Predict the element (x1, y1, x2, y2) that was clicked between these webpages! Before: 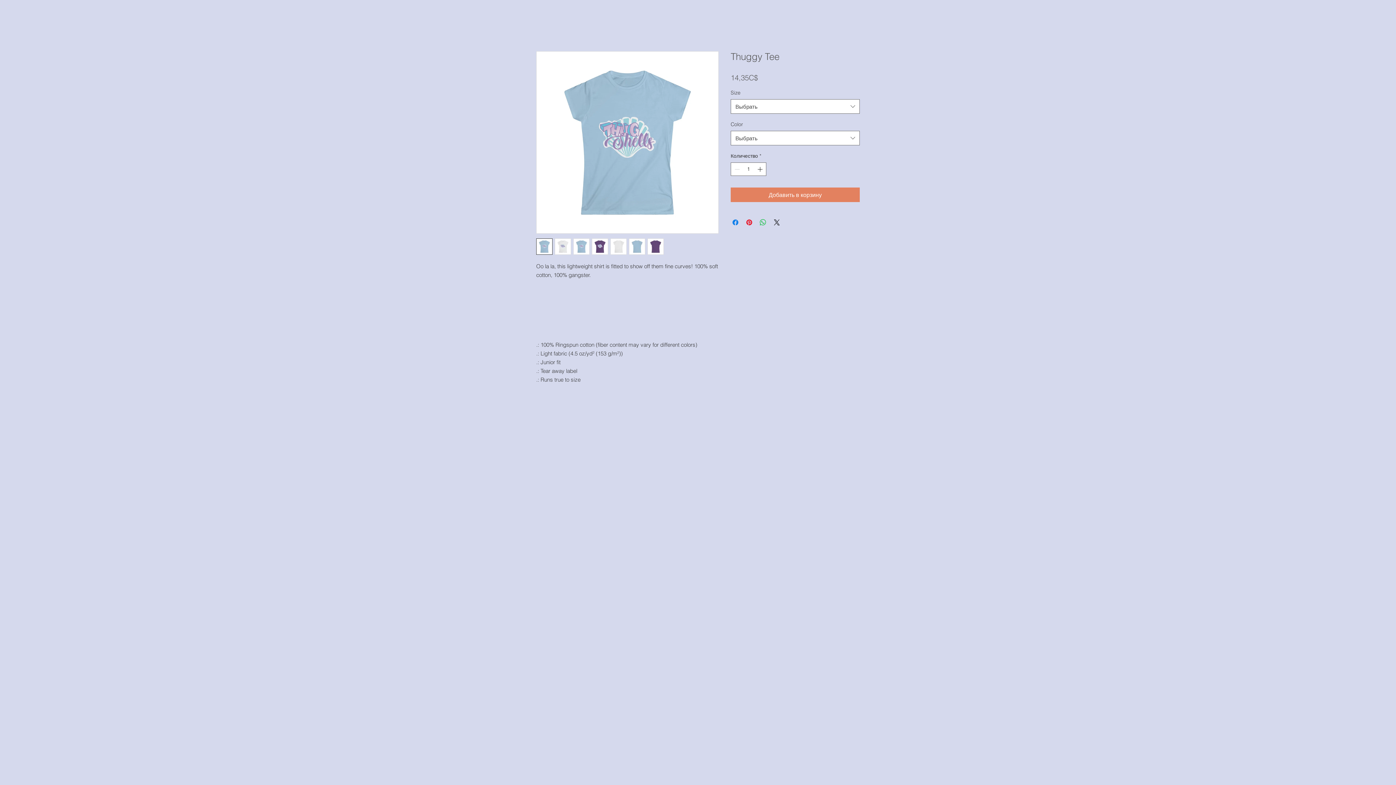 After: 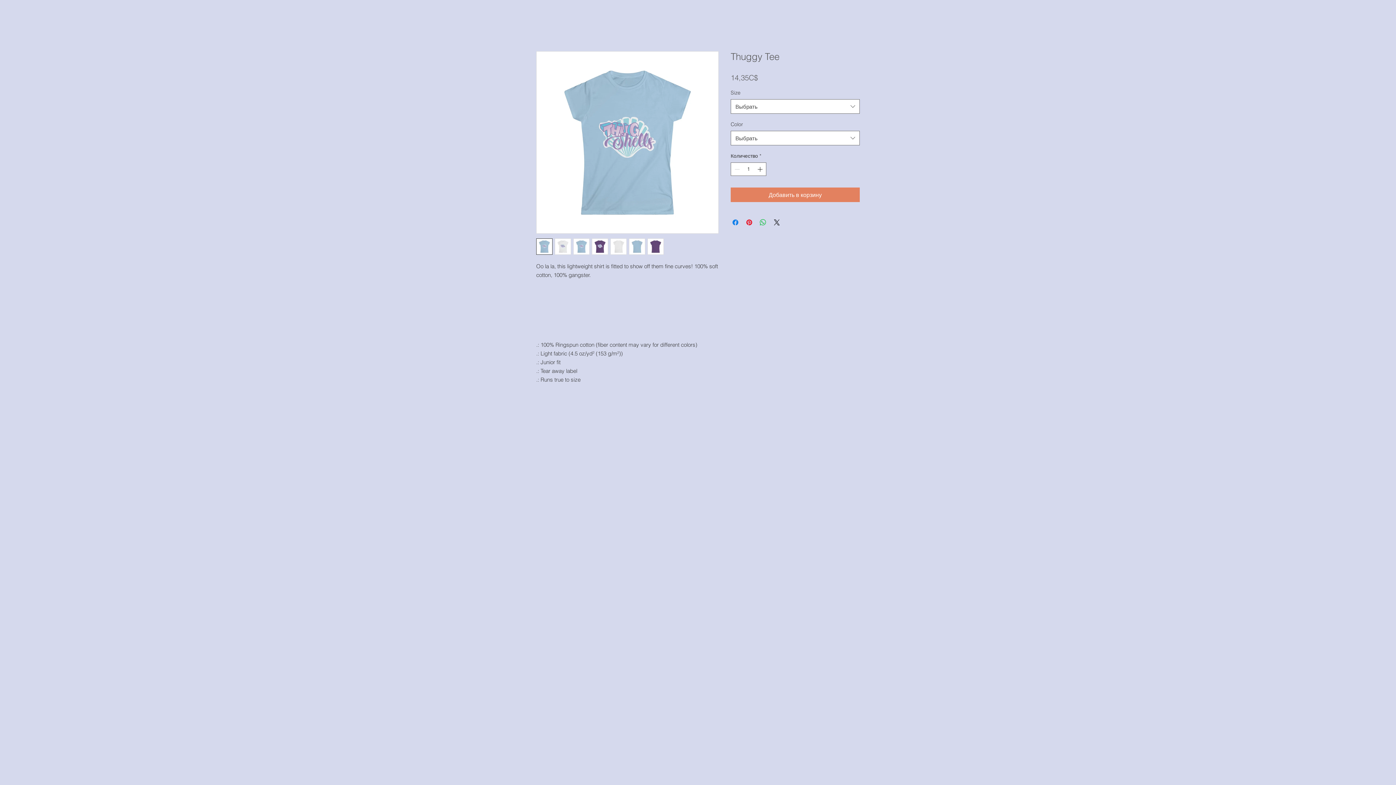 Action: bbox: (592, 238, 608, 254)